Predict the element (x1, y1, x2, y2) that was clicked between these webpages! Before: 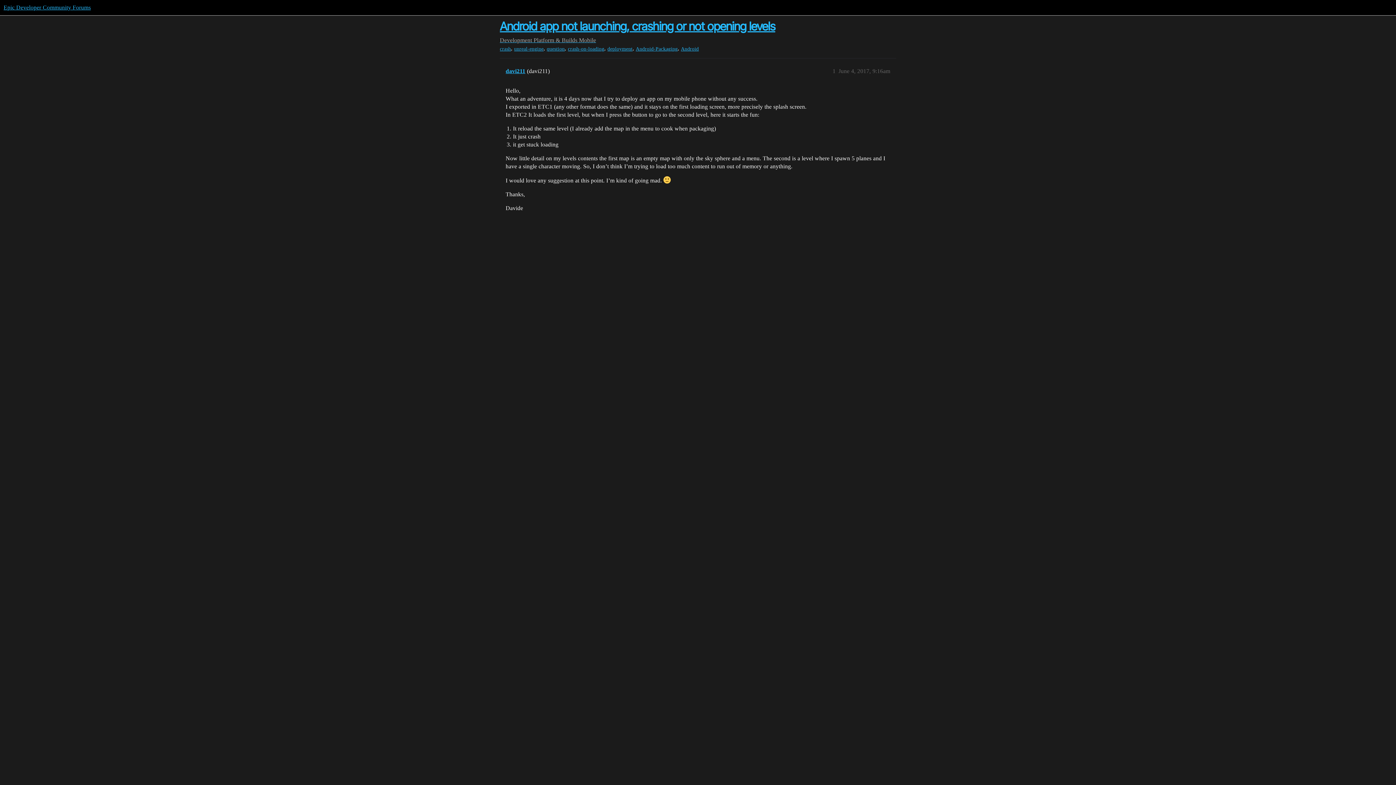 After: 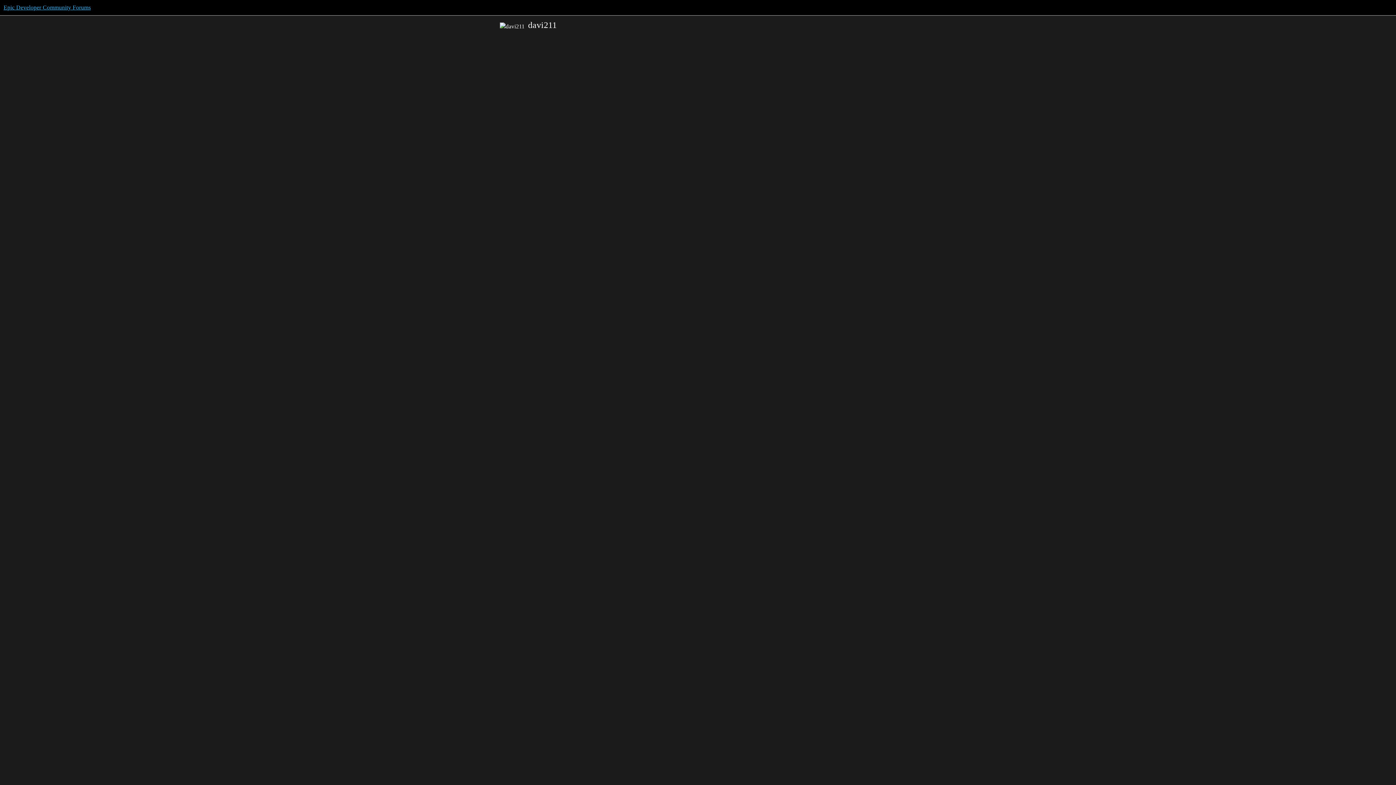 Action: label: davi211 bbox: (505, 68, 525, 74)